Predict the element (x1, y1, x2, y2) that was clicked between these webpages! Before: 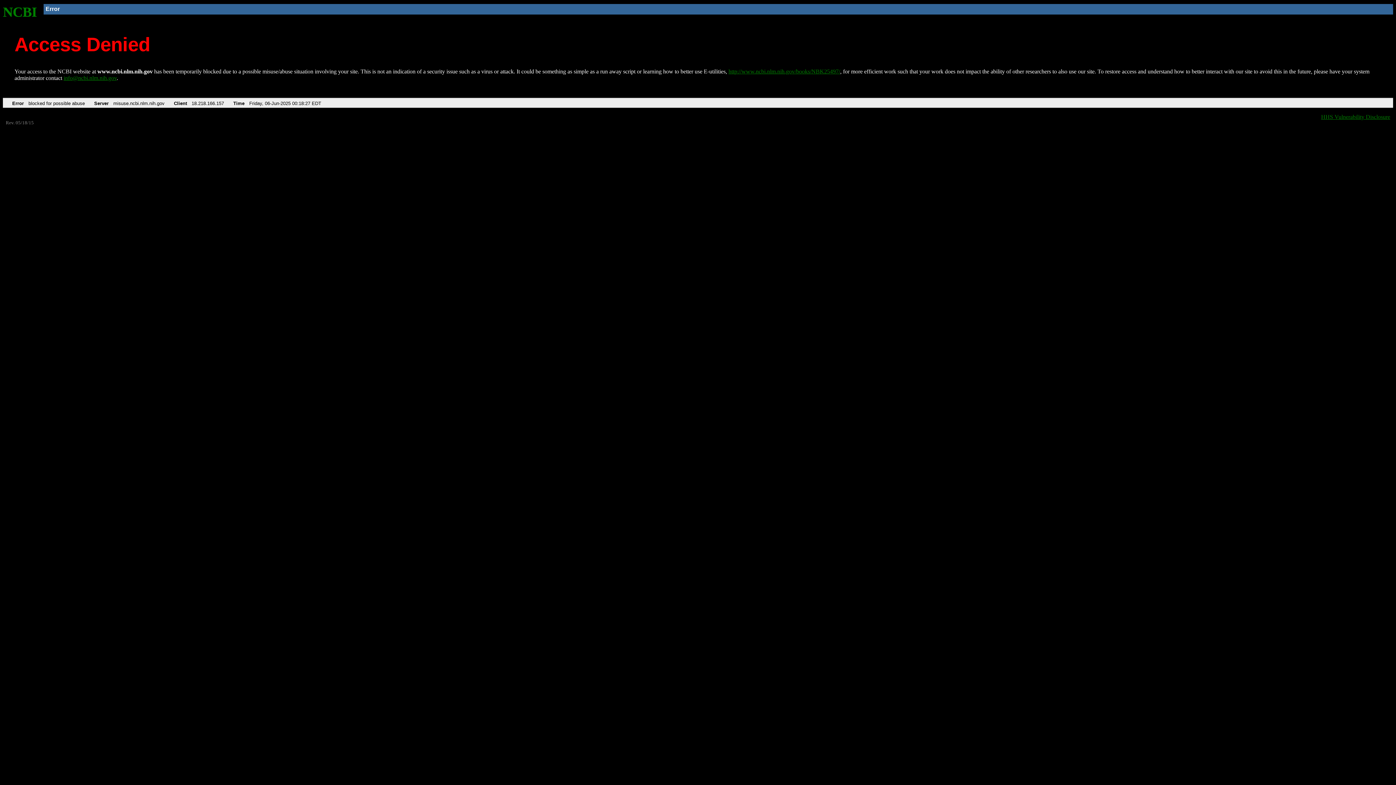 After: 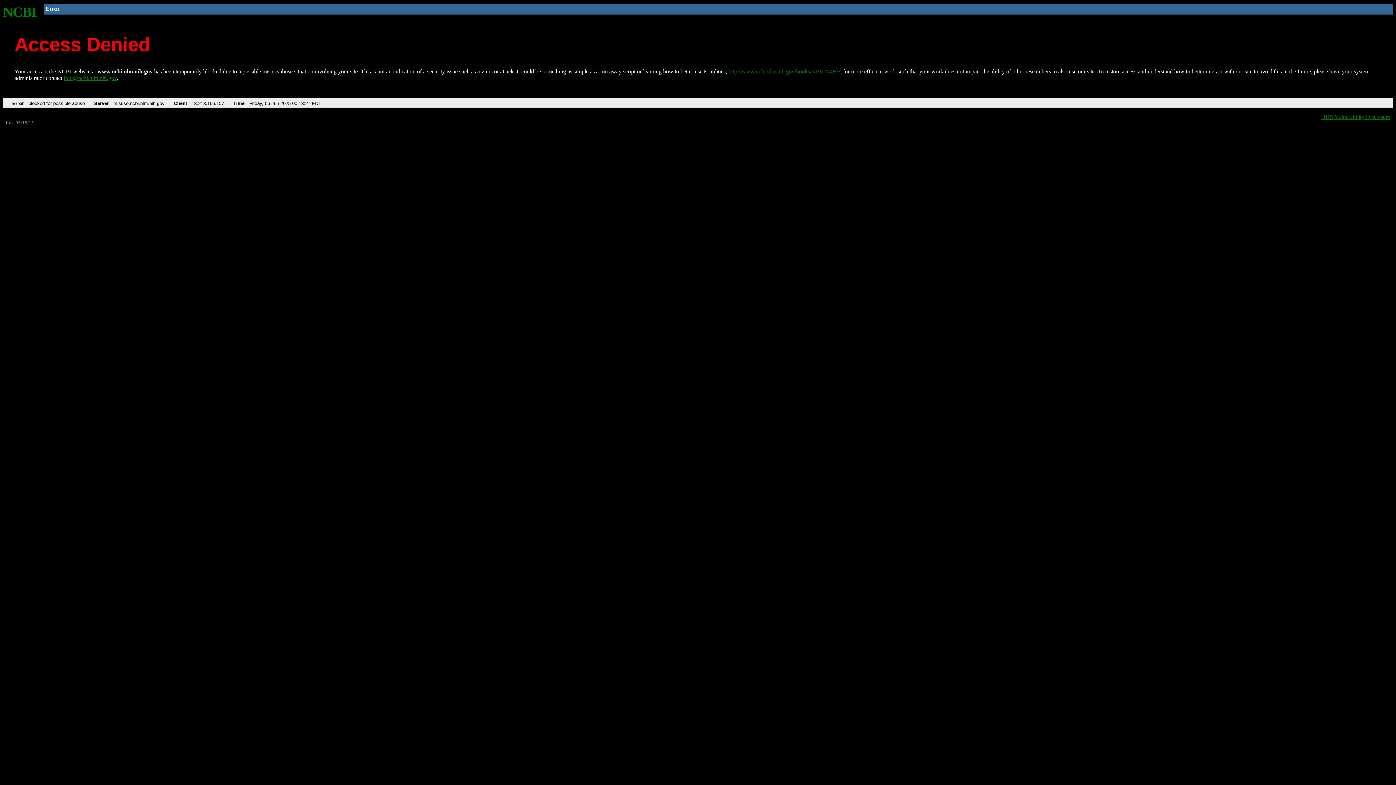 Action: label: info@ncbi.nlm.nih.gov bbox: (63, 75, 116, 81)